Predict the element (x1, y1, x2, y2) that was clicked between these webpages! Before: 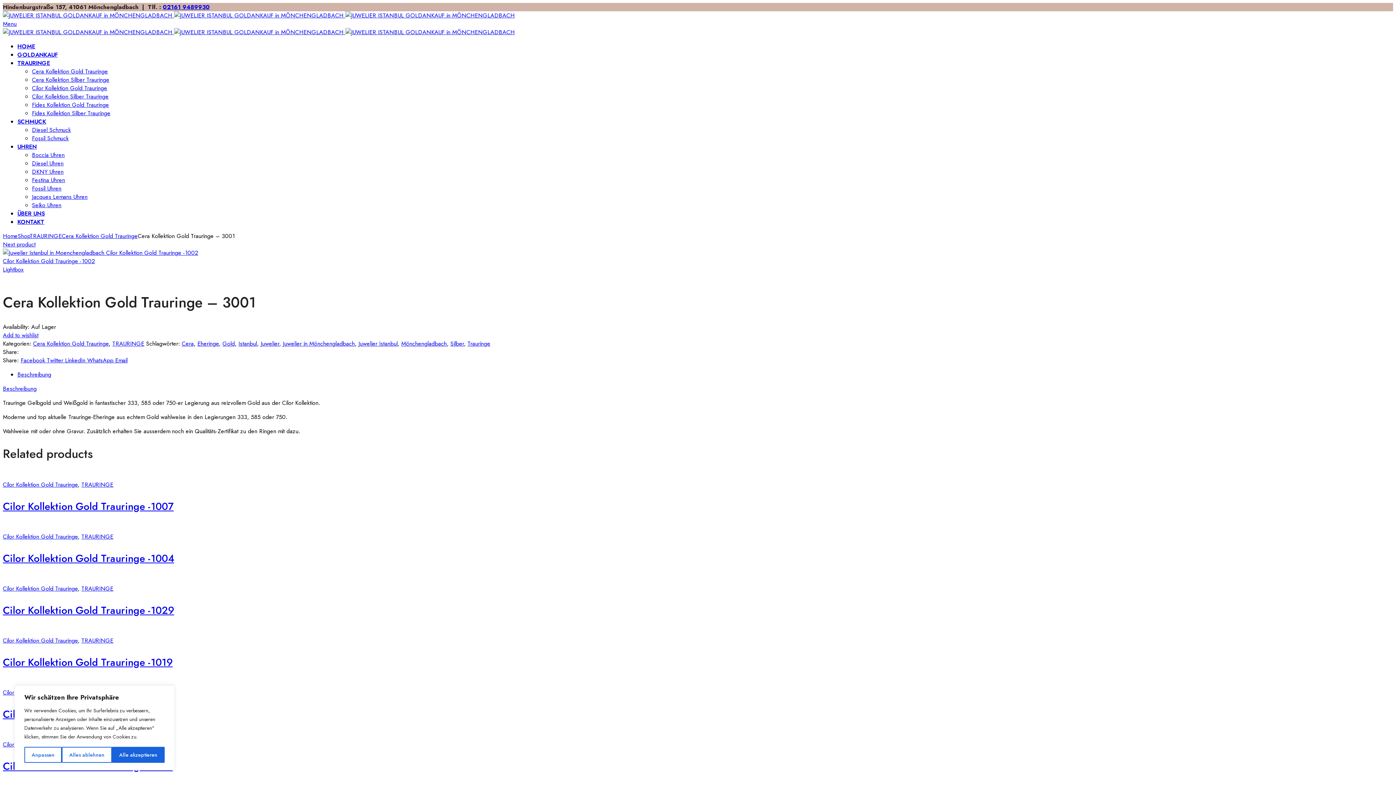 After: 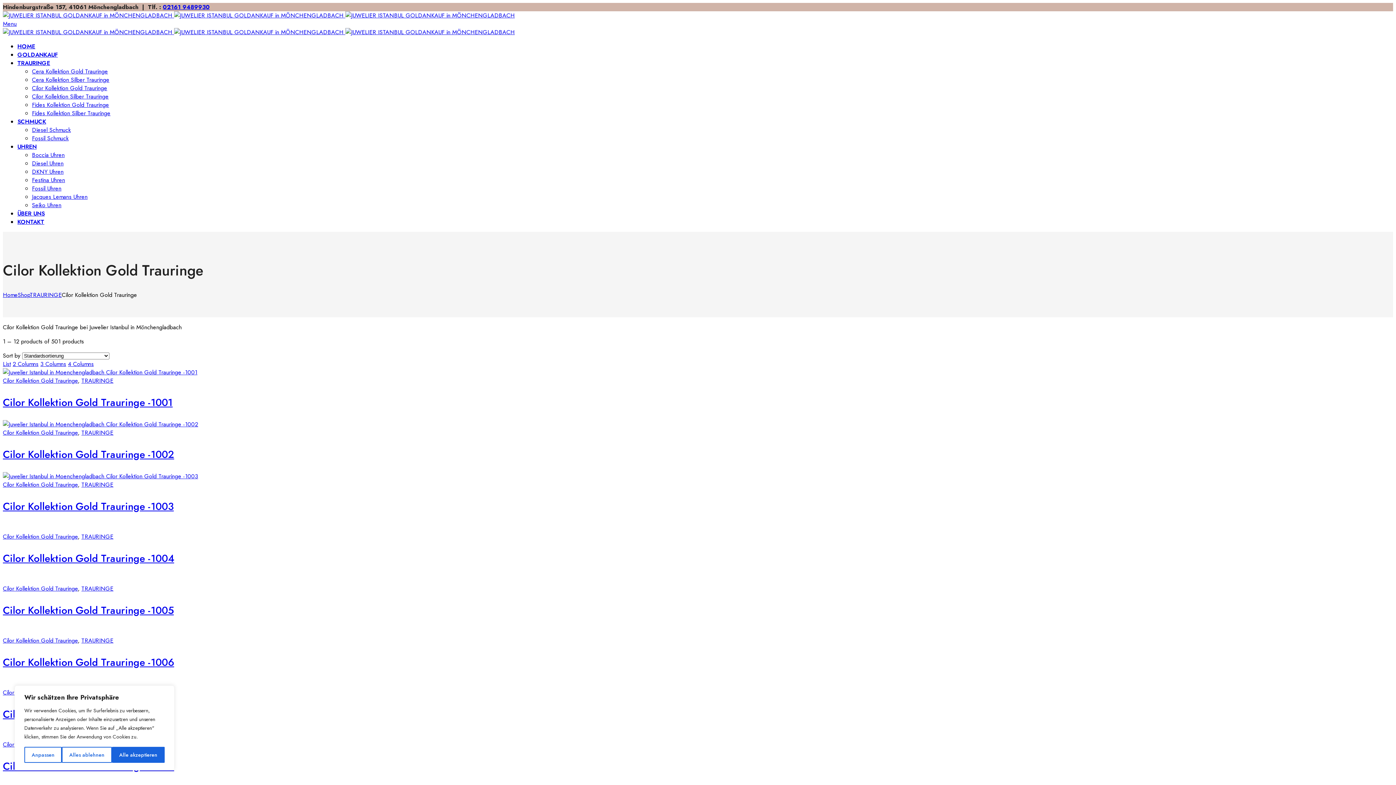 Action: label: Cilor Kollektion Gold Trauringe bbox: (2, 532, 77, 541)